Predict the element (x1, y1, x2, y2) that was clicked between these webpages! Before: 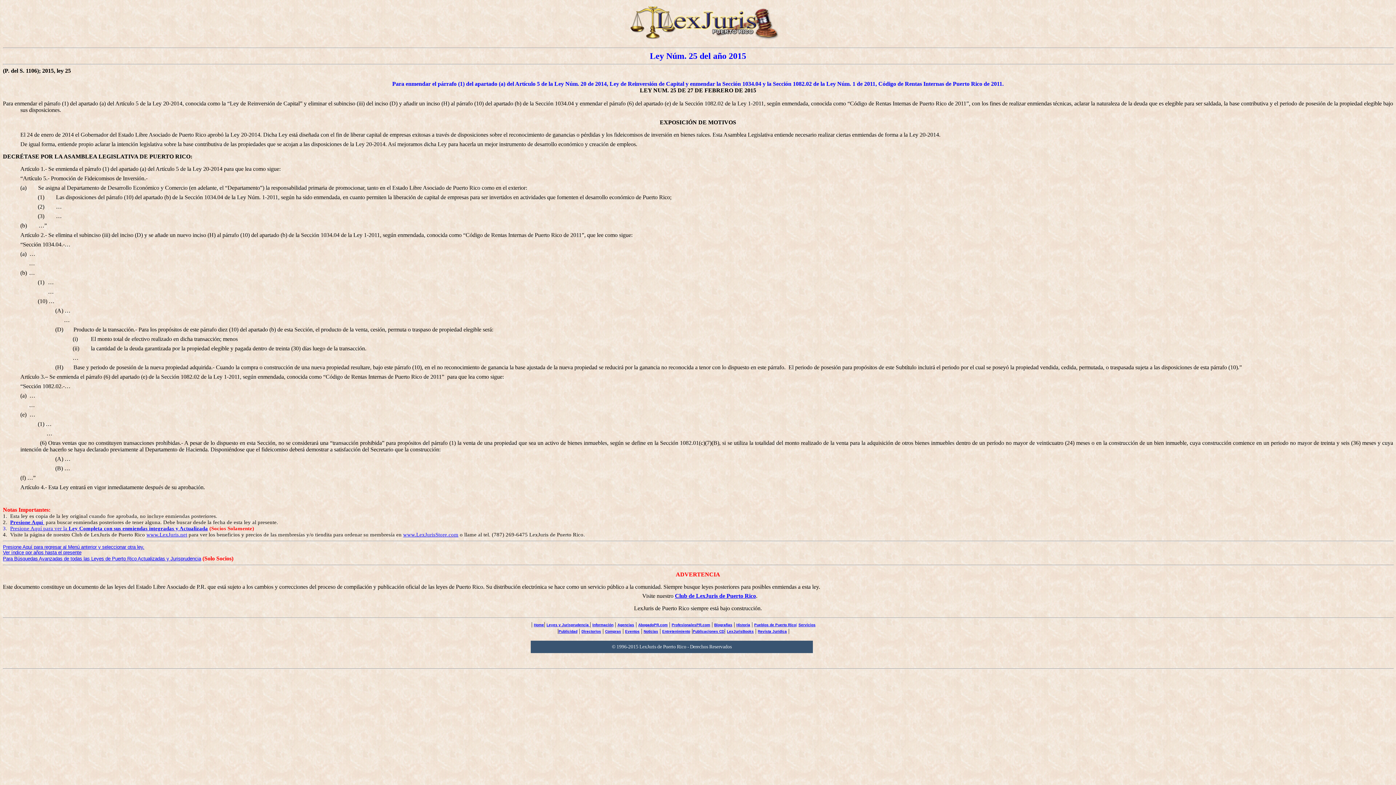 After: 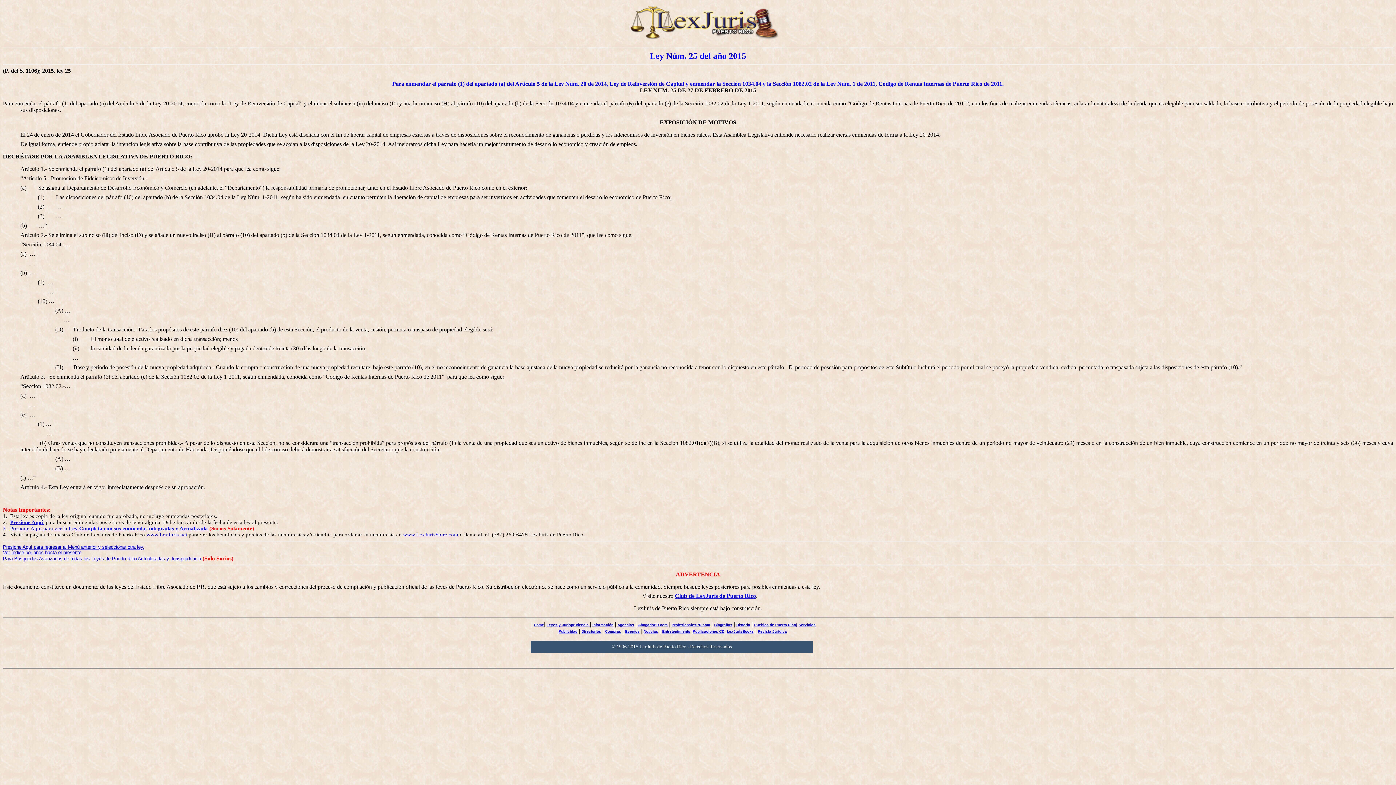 Action: label: Pueblos de Puerto Rico bbox: (754, 623, 796, 627)